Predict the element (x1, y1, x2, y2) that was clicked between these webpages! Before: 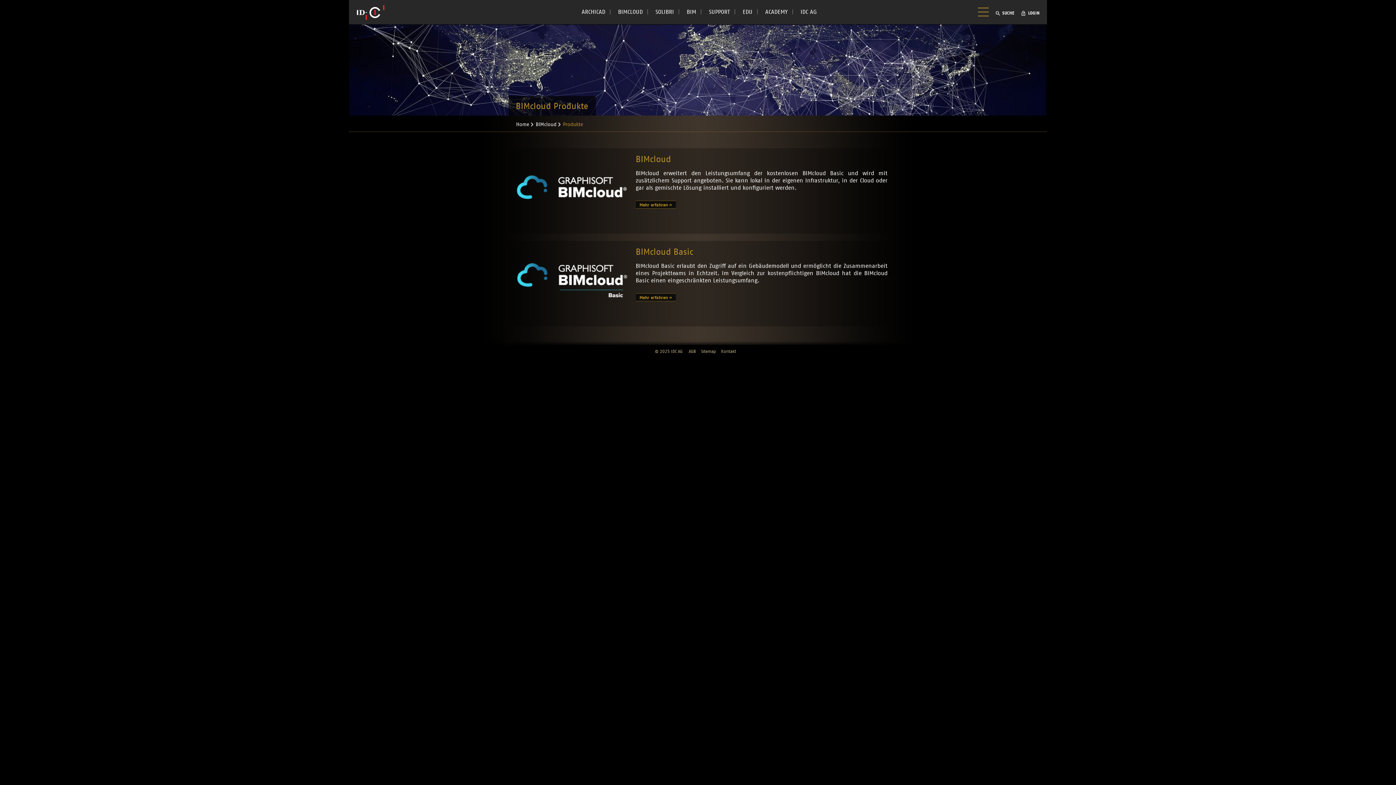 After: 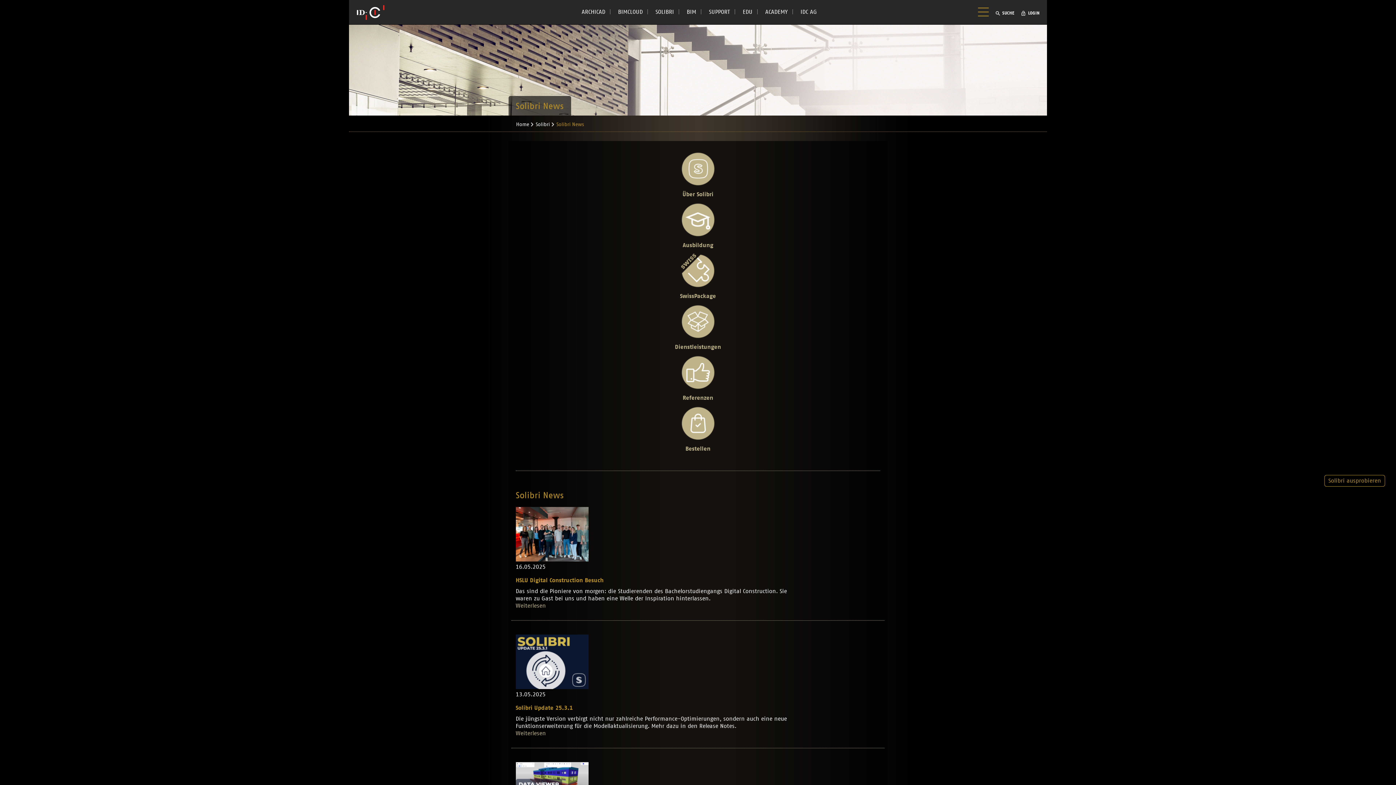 Action: label: SOLIBRI bbox: (648, 5, 679, 18)